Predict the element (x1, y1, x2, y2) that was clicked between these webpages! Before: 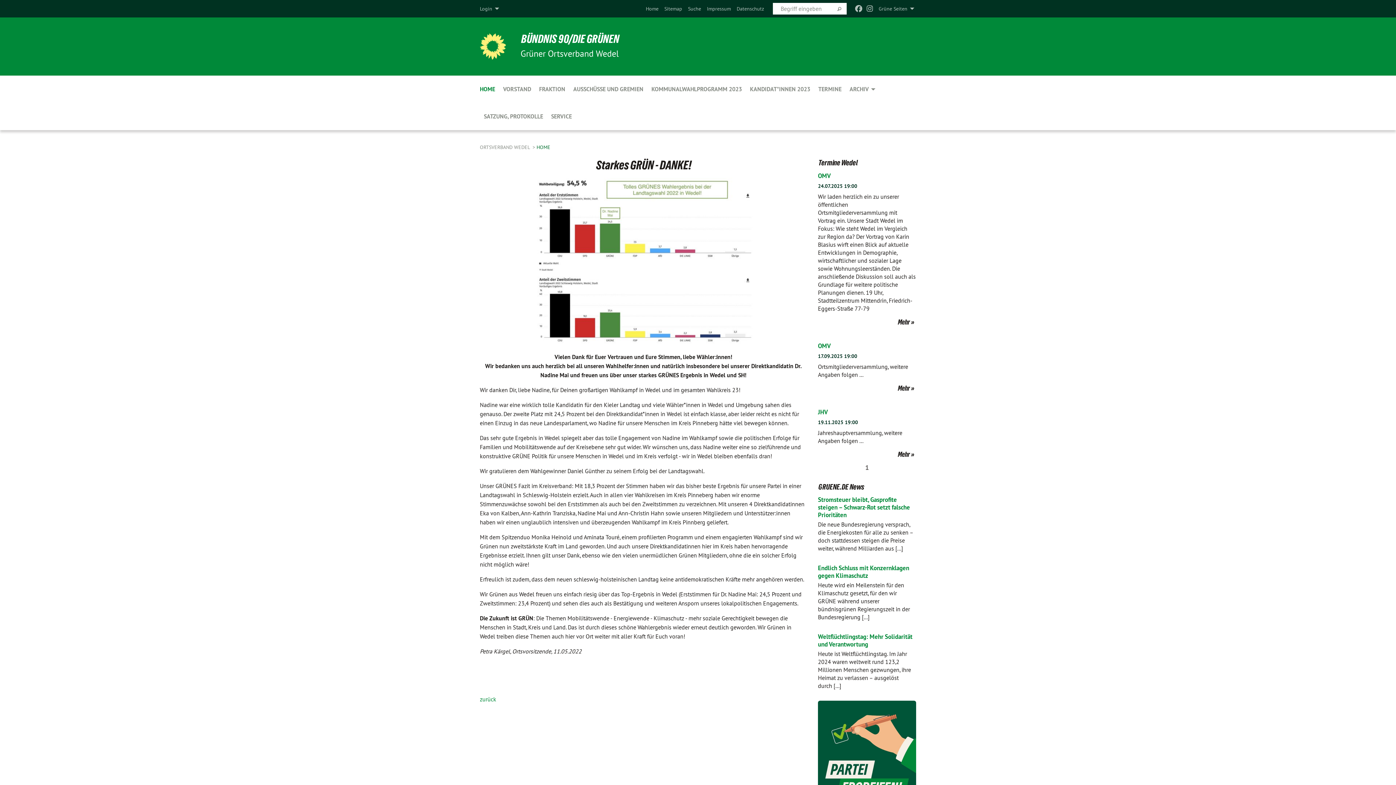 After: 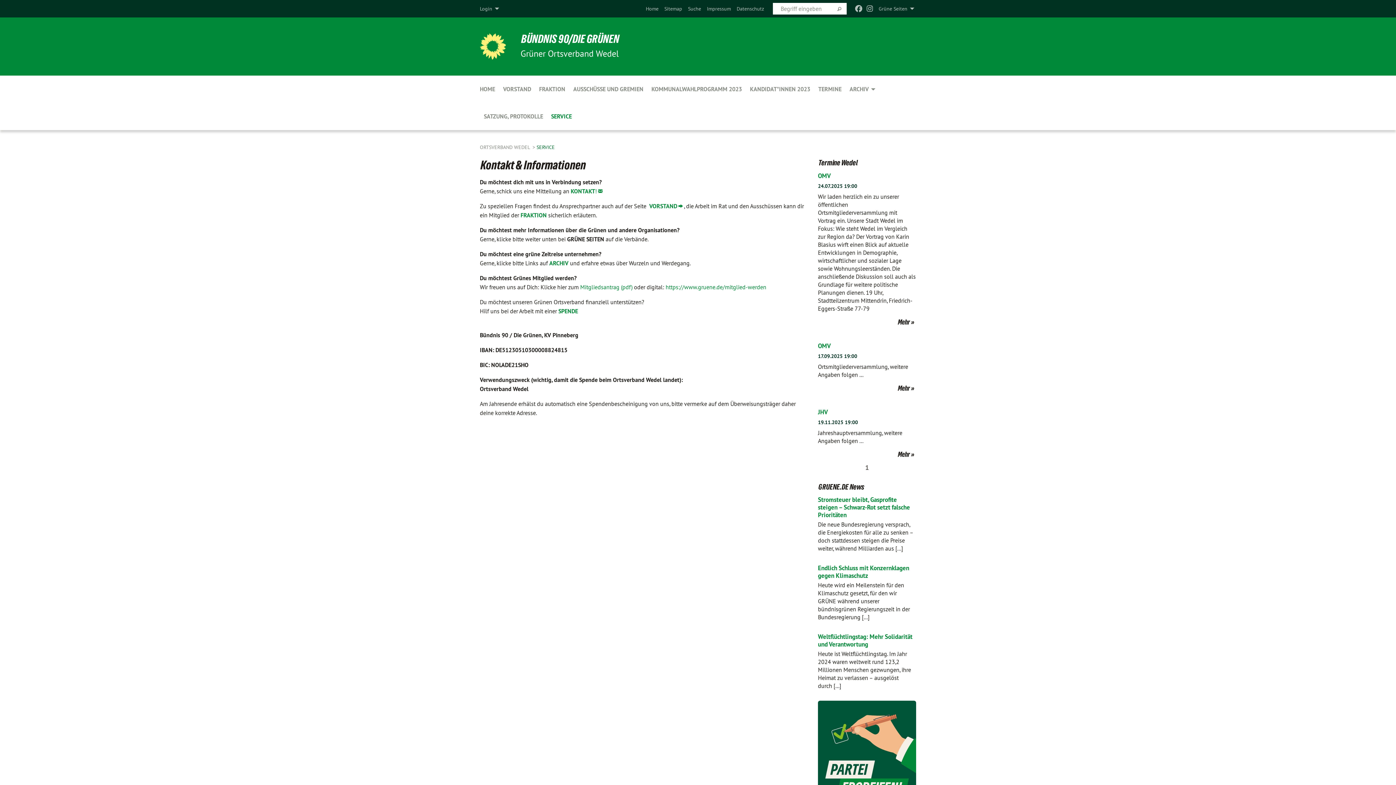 Action: bbox: (547, 102, 572, 130) label: SERVICE